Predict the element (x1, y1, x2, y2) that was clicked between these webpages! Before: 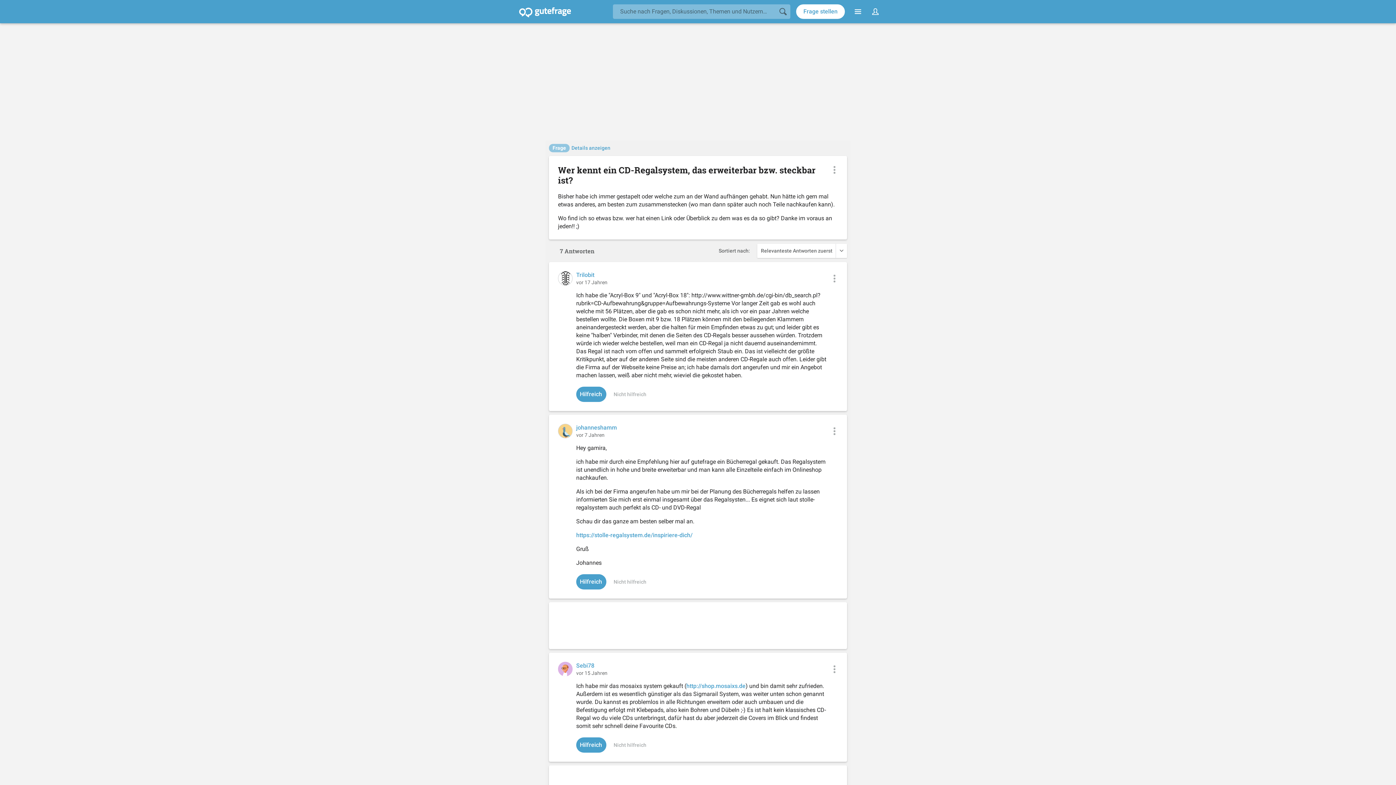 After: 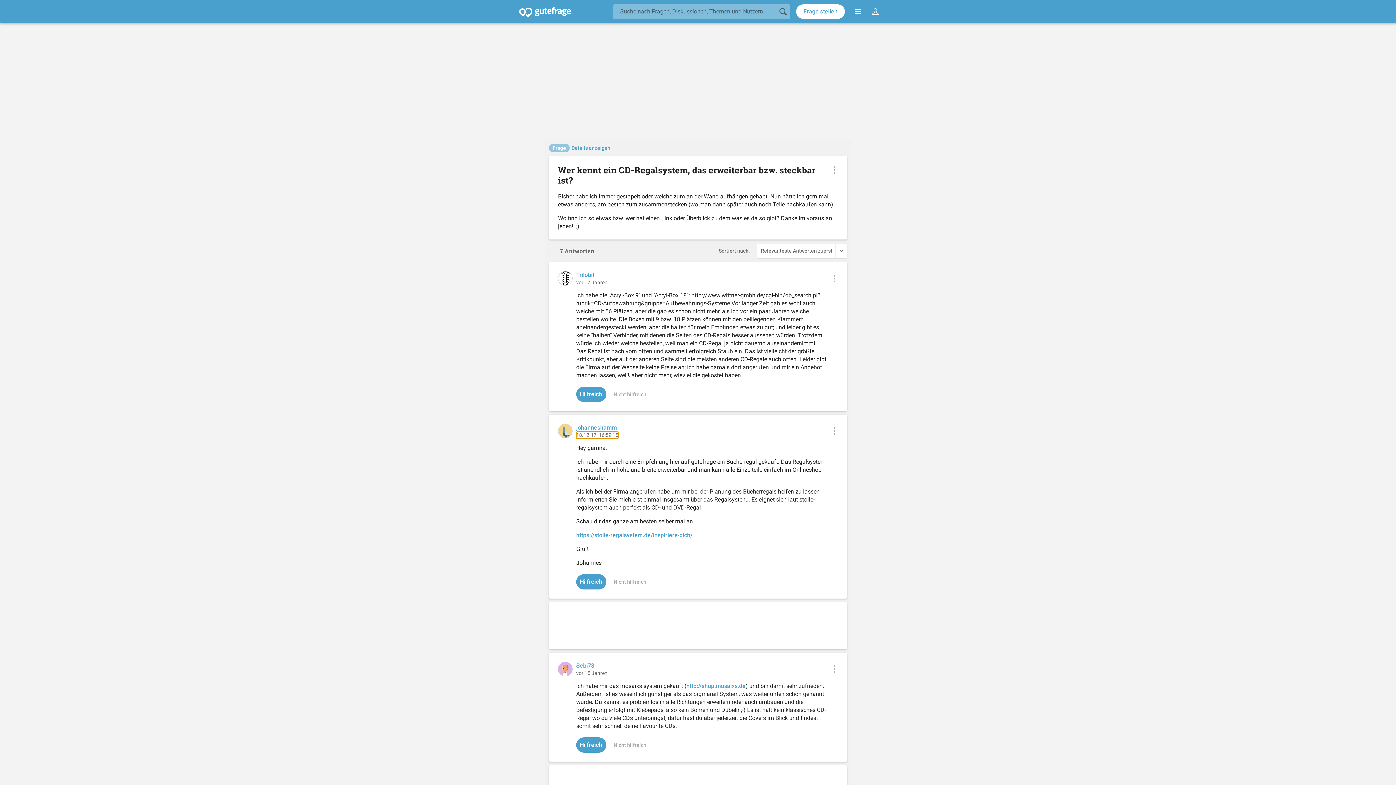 Action: label: vor 7 Jahren bbox: (576, 432, 604, 438)